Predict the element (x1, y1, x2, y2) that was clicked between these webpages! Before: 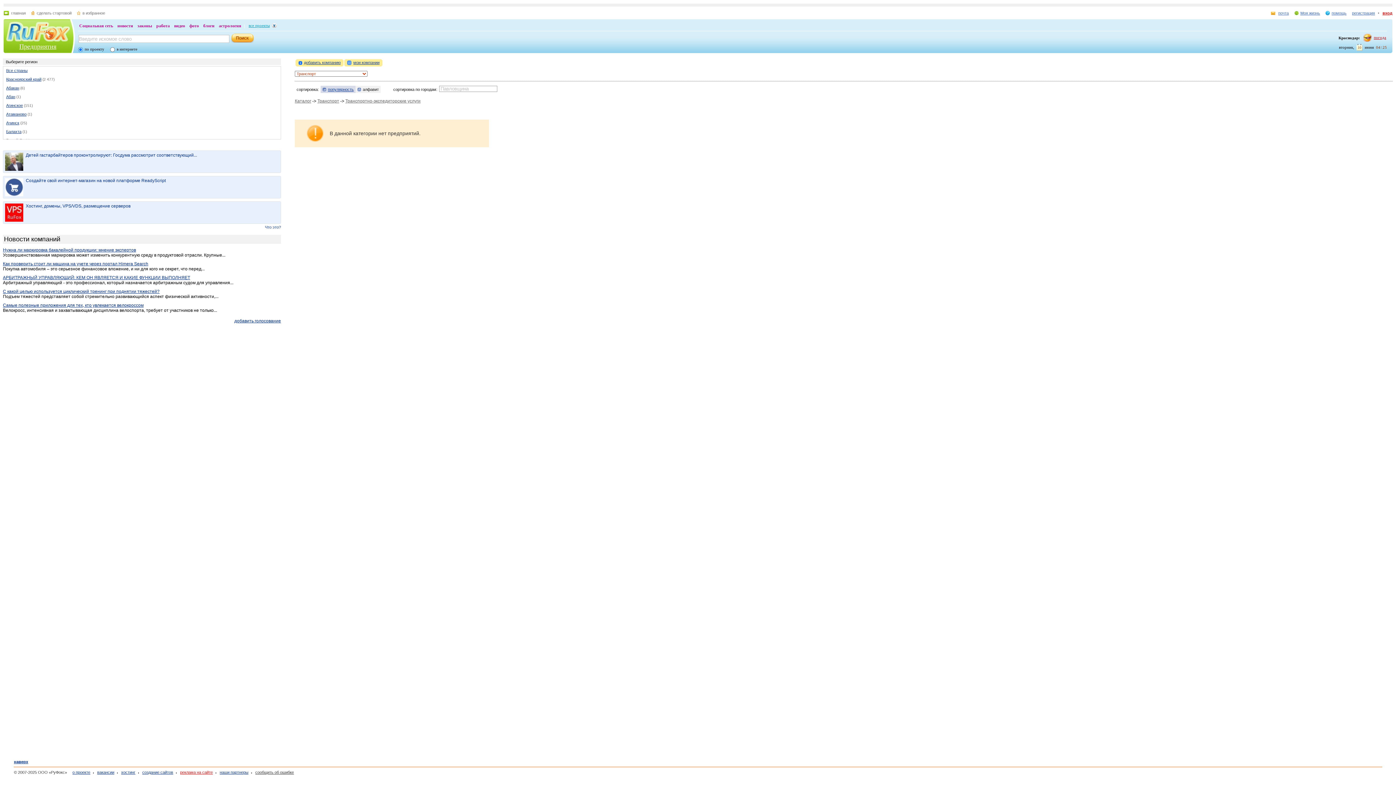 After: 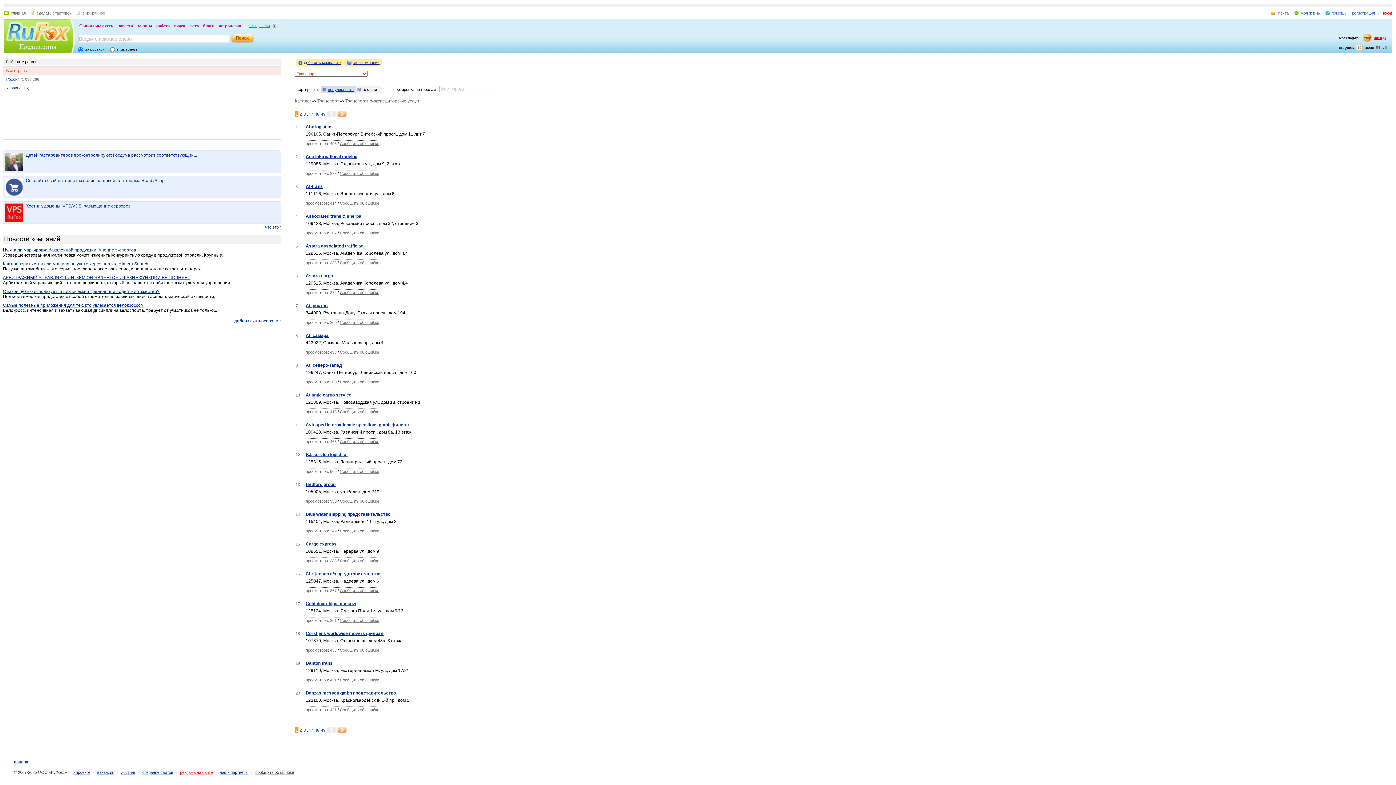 Action: label: Все страны bbox: (6, 68, 27, 72)